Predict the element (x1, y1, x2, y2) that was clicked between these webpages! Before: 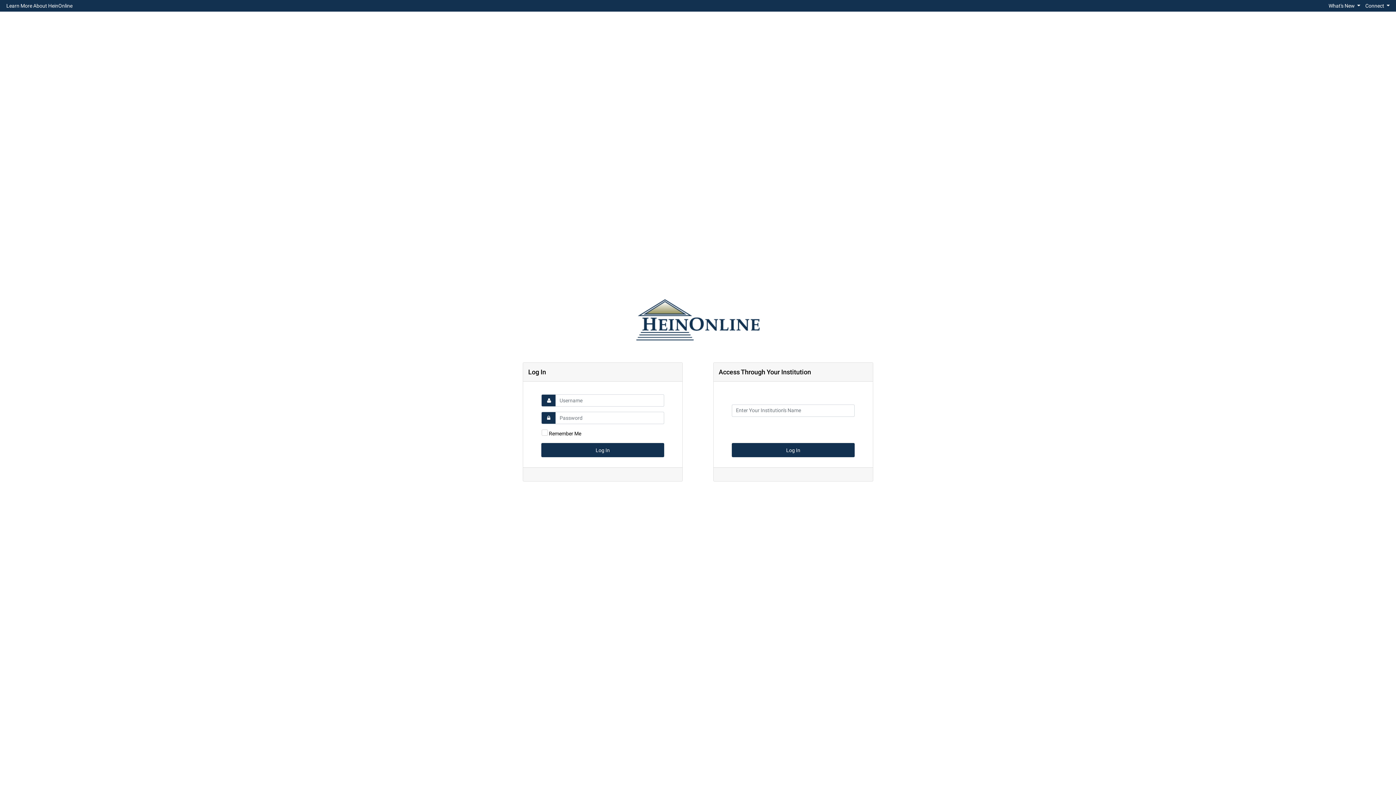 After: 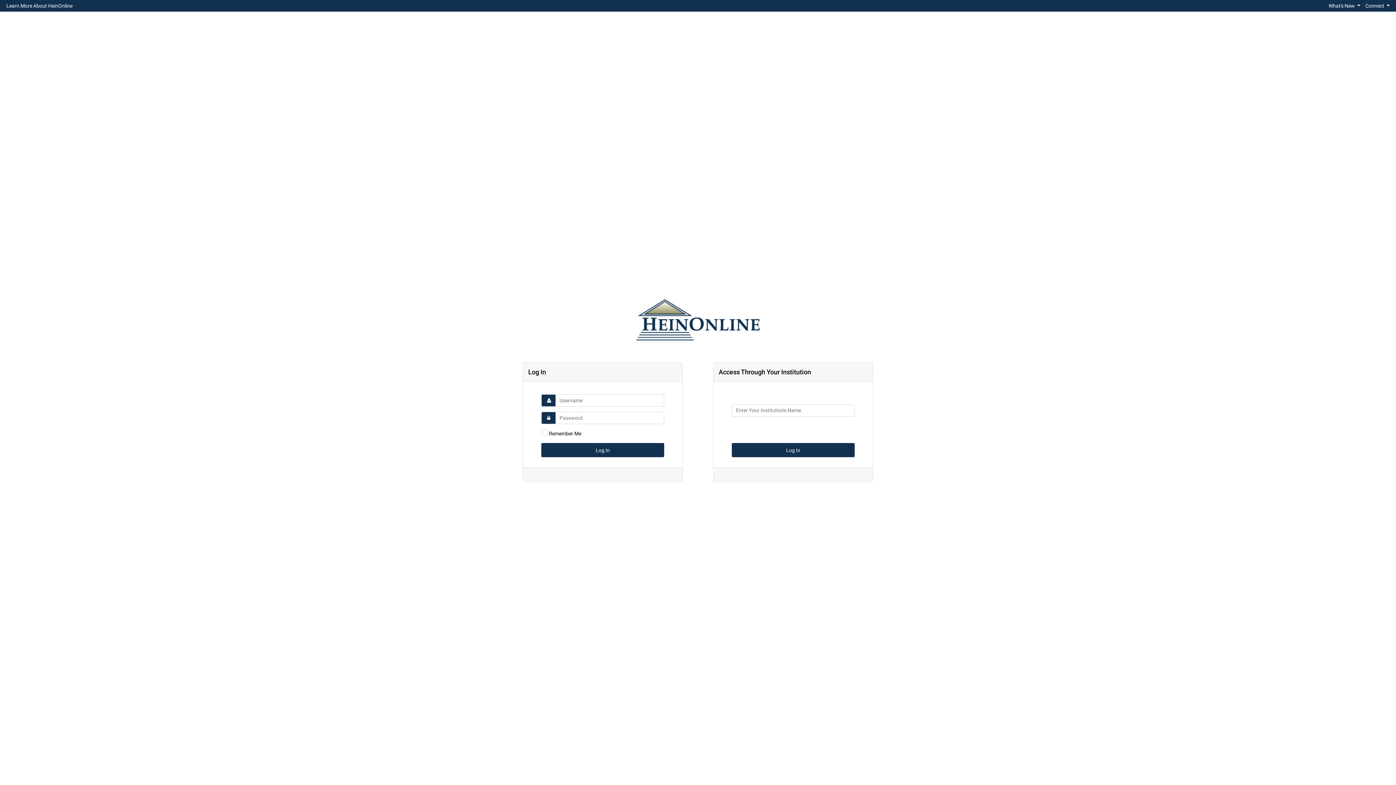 Action: bbox: (3, 1, 75, 10) label: Learn More About HeinOnline